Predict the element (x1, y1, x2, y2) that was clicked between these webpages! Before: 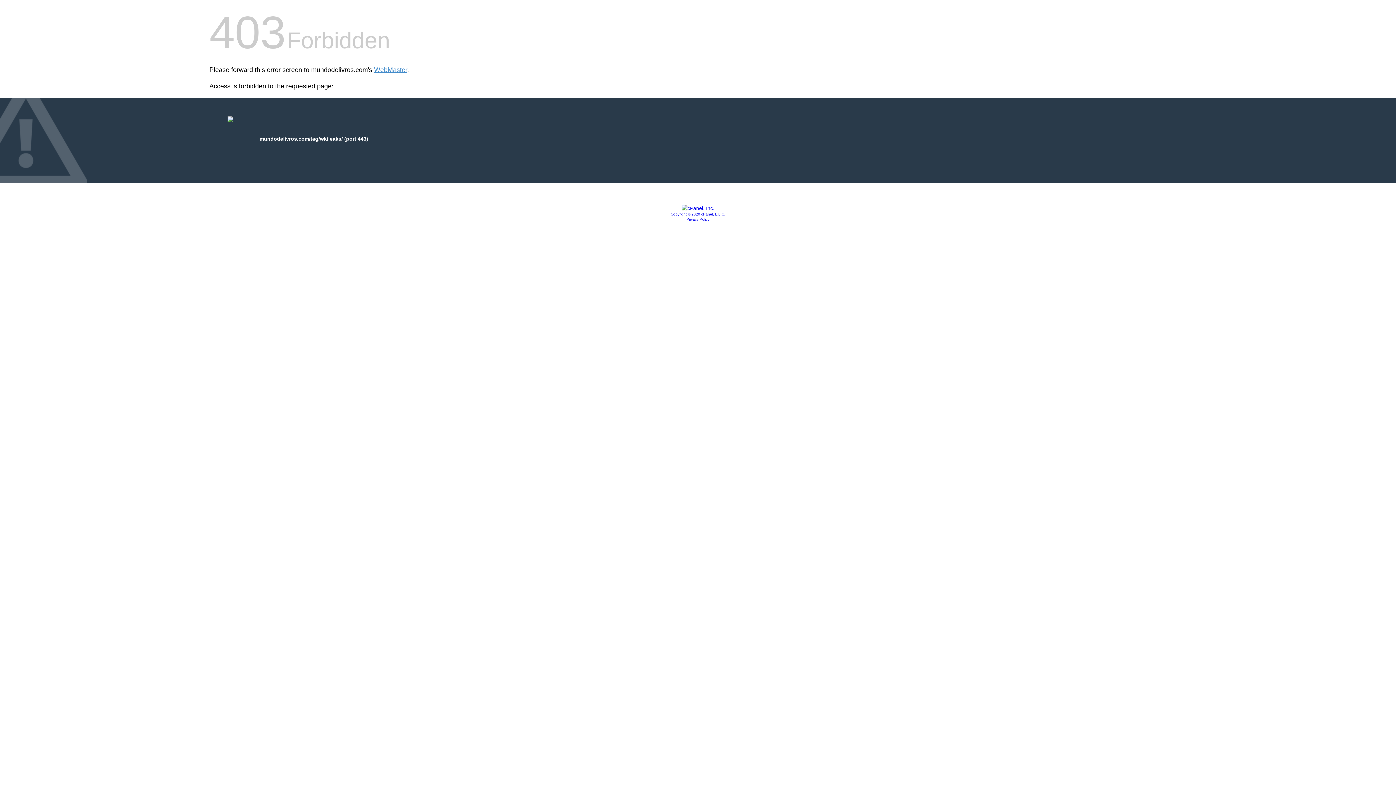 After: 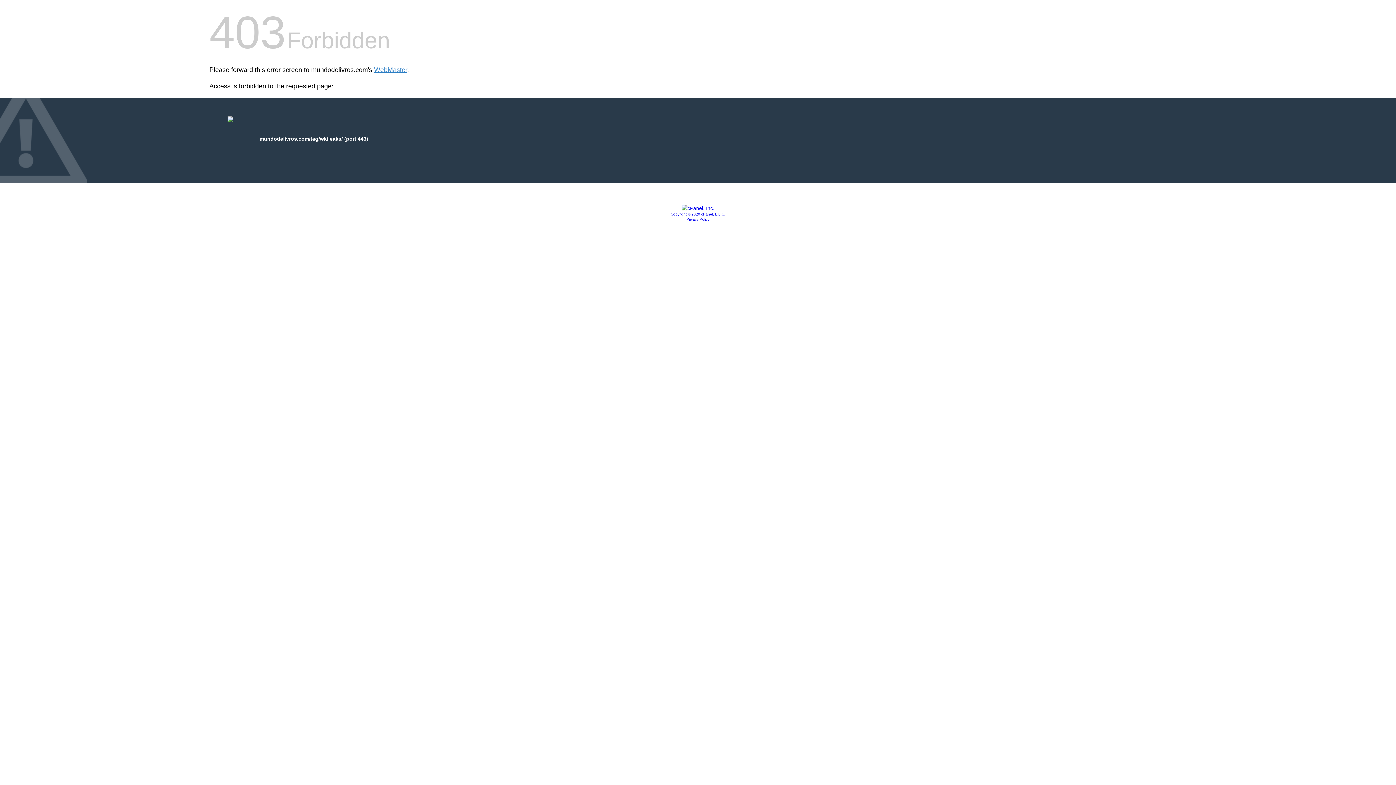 Action: label: Copyright © 2020 cPanel, L.L.C. bbox: (670, 212, 725, 216)